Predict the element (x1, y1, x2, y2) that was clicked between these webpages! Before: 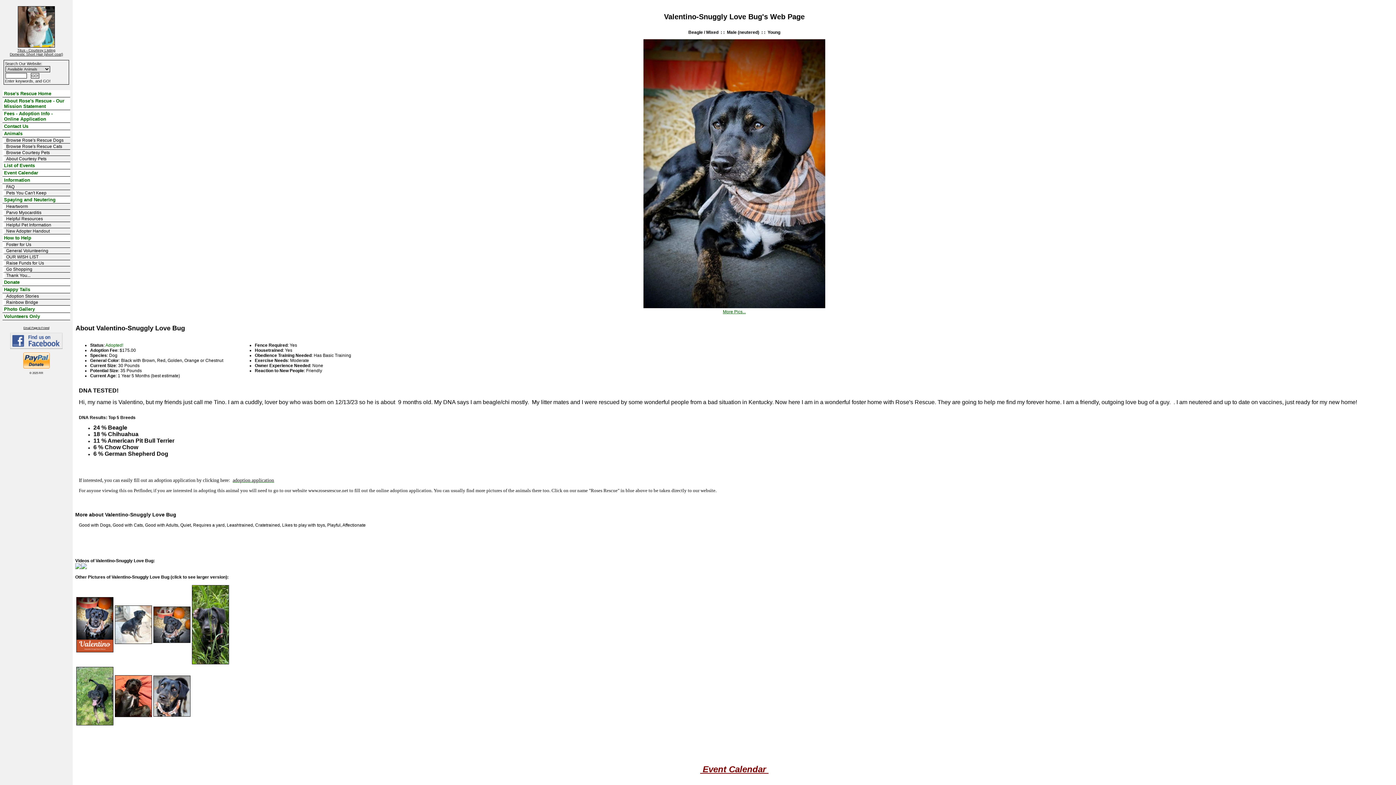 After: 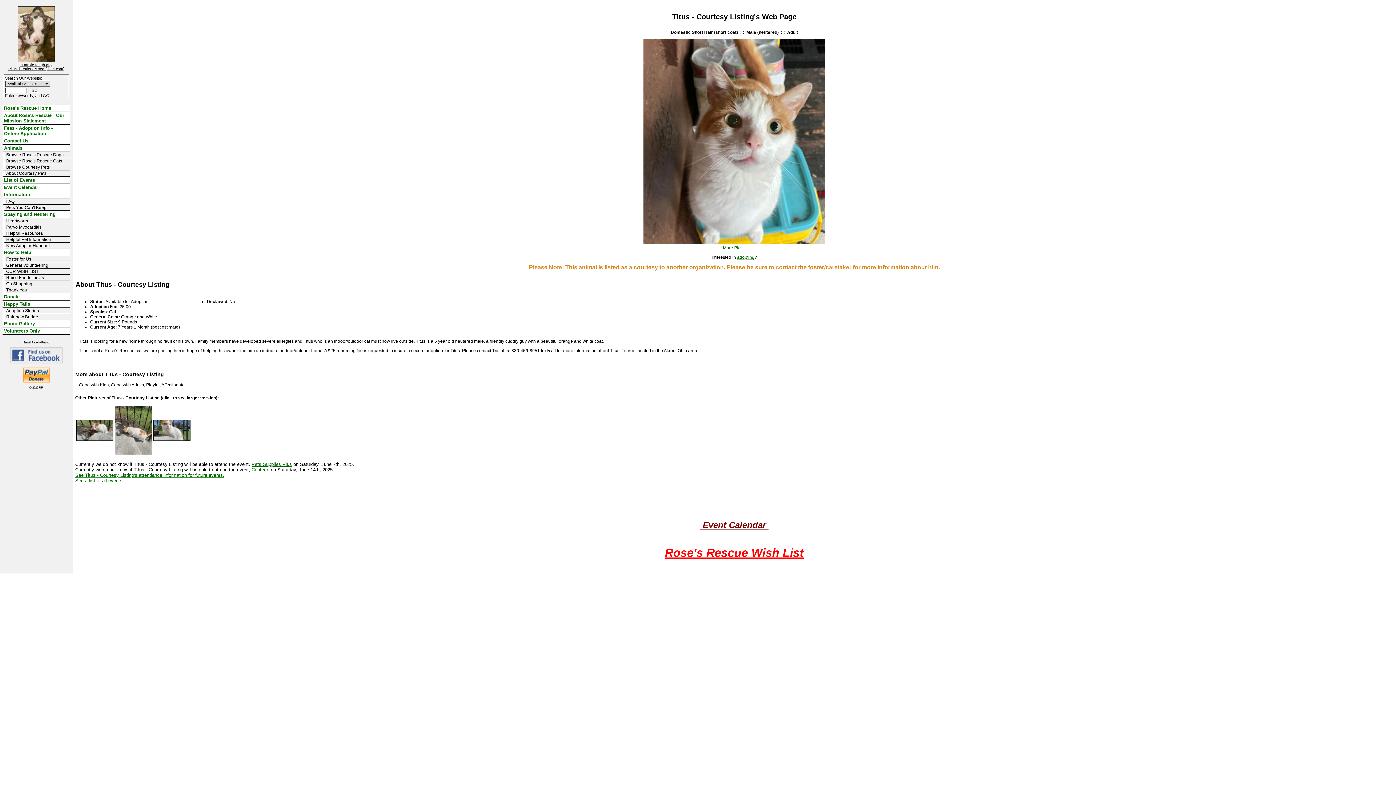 Action: bbox: (9, 48, 62, 56) label: Titus - Courtesy Listing
Domestic Short Hair (short coat)